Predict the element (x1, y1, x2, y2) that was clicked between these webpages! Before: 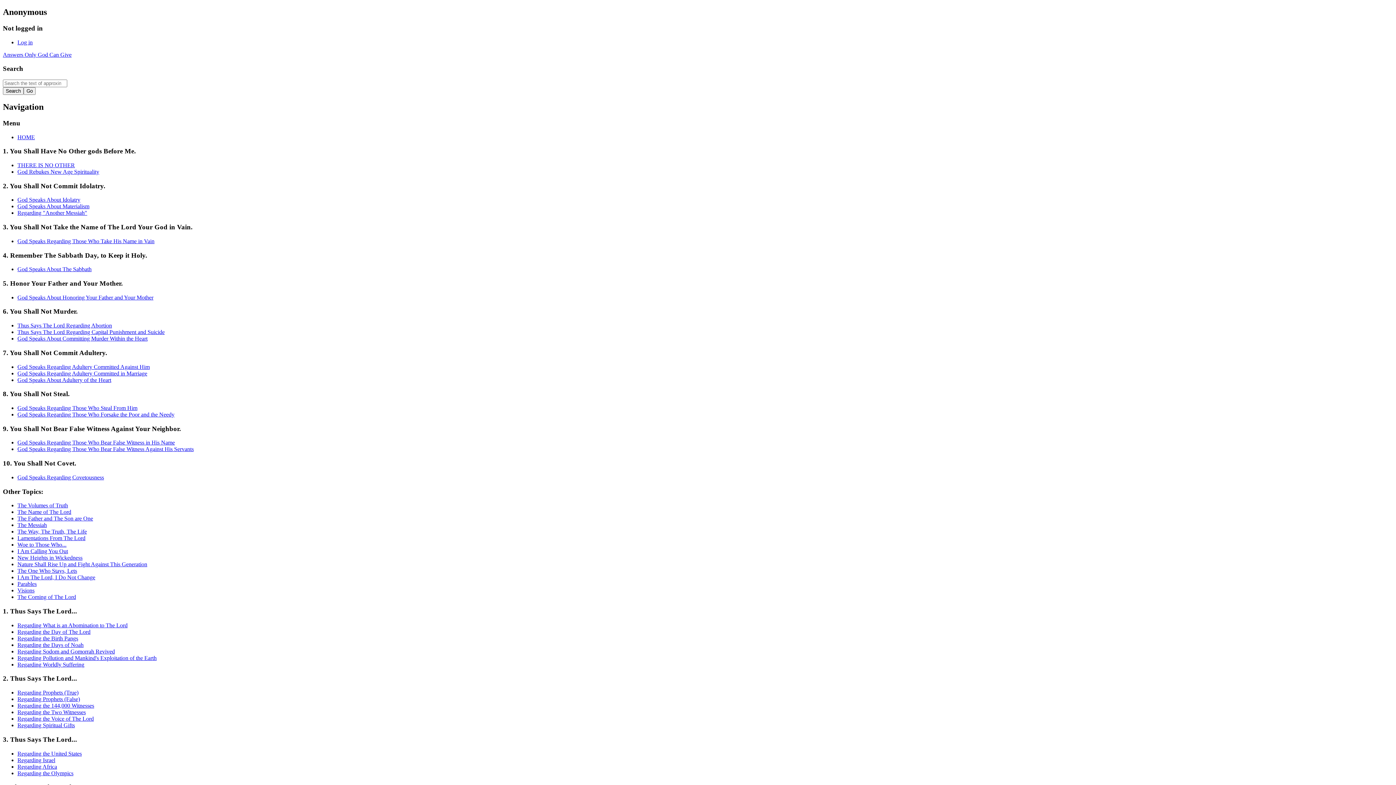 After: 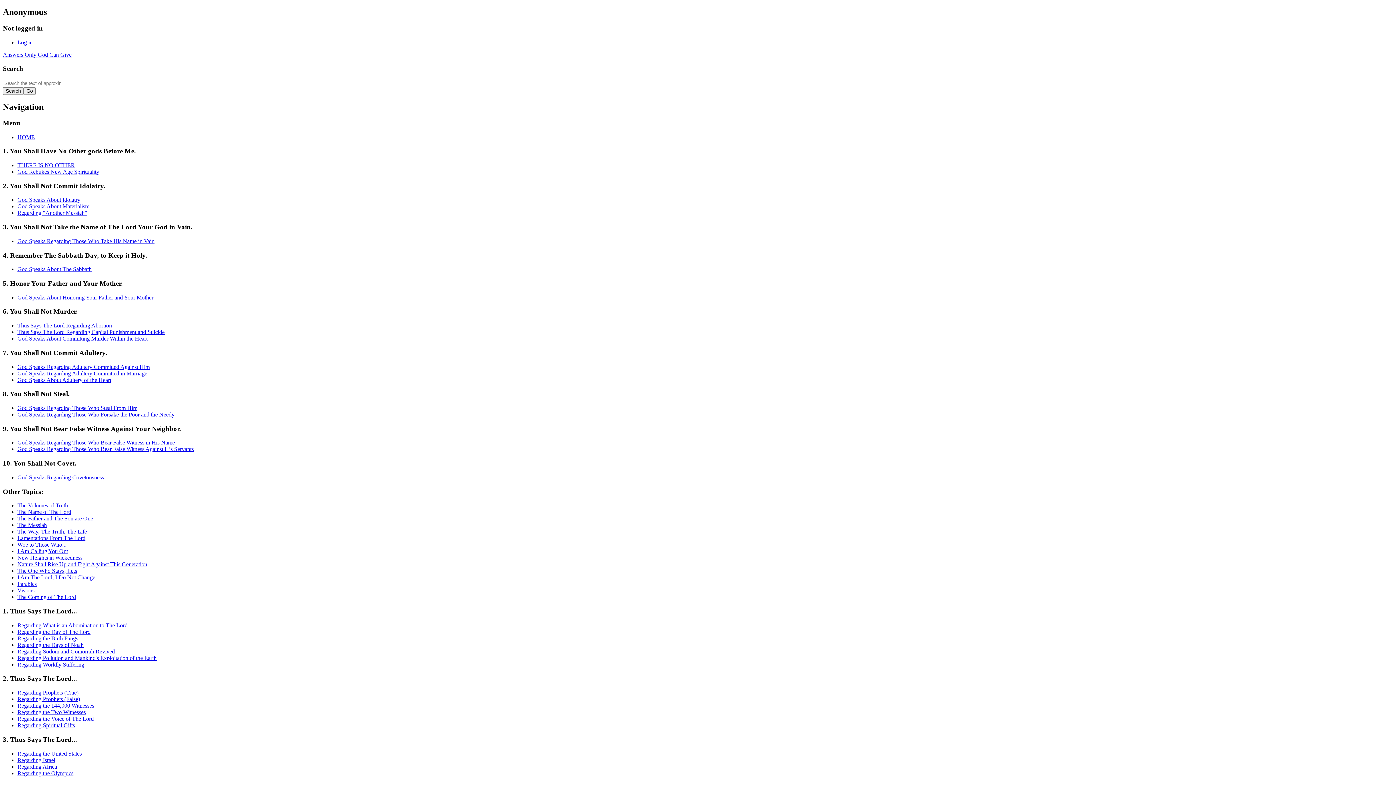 Action: bbox: (17, 411, 174, 417) label: God Speaks Regarding Those Who Forsake the Poor and the Needy